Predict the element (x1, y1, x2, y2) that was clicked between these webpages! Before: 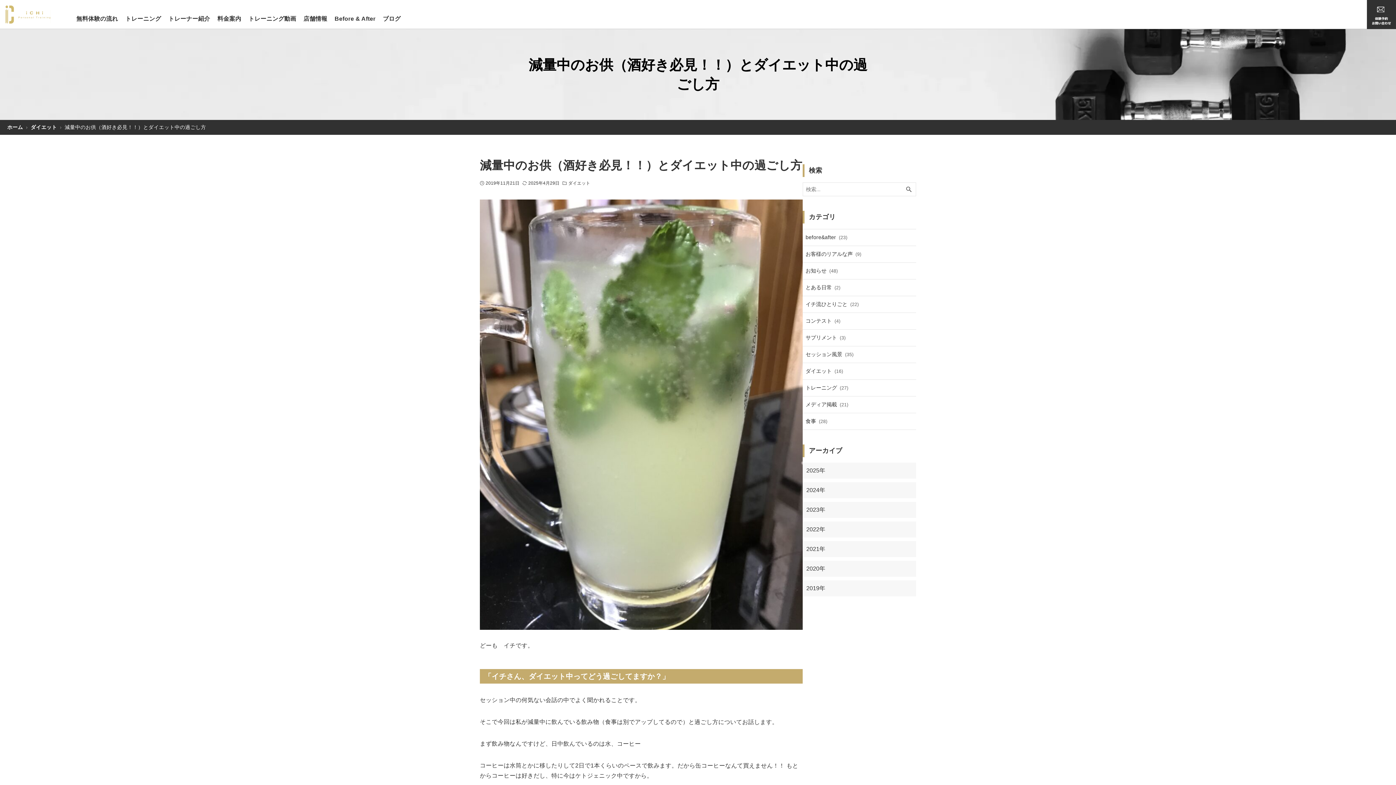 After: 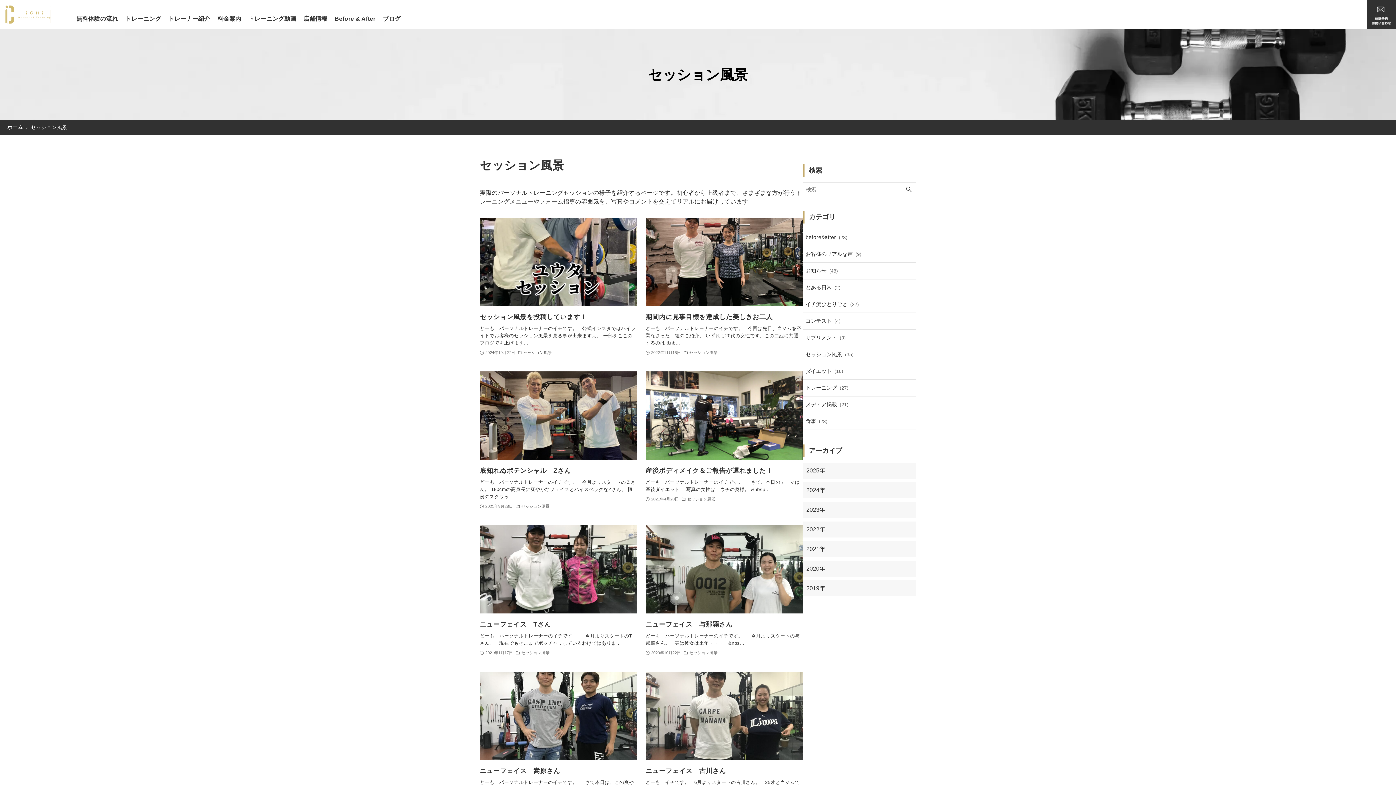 Action: label: セッション風景 (35) bbox: (802, 346, 916, 362)